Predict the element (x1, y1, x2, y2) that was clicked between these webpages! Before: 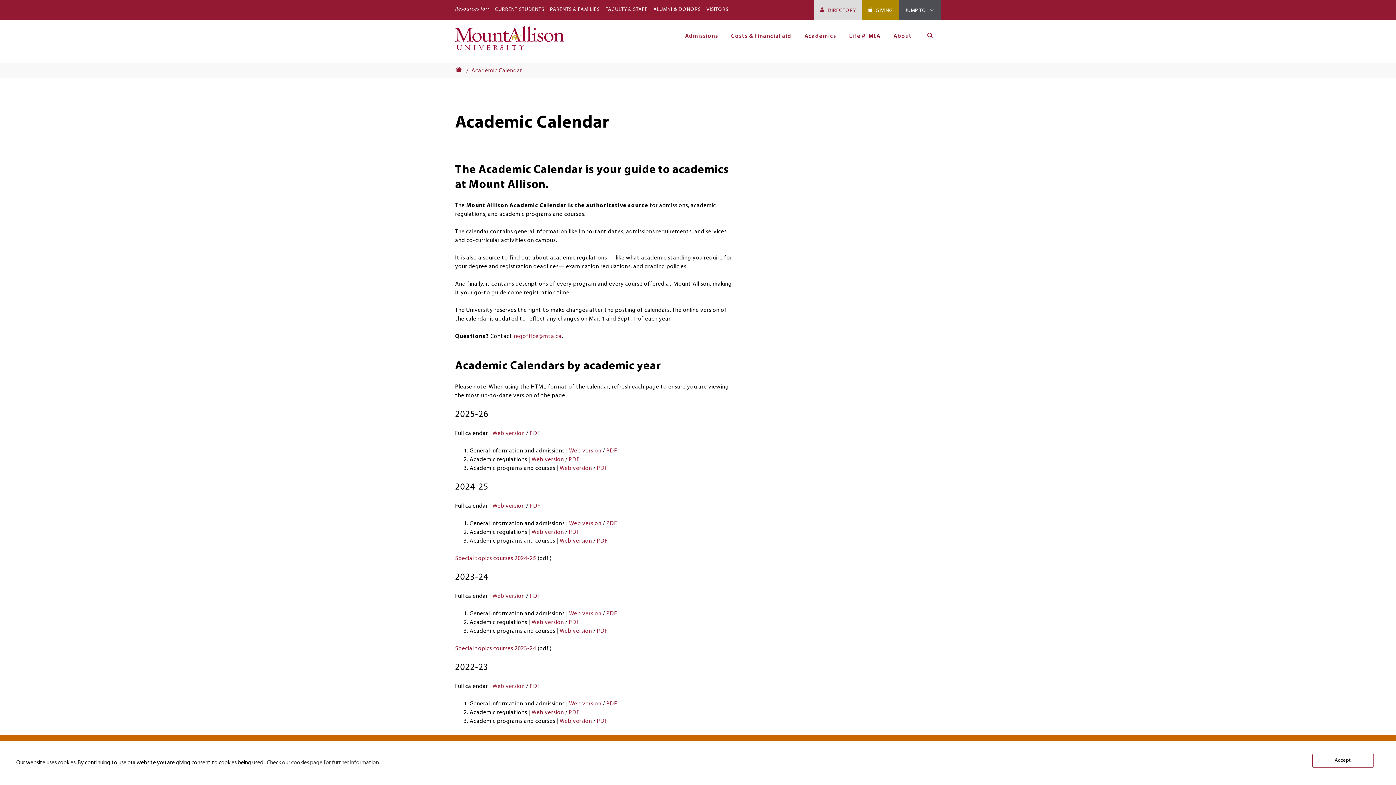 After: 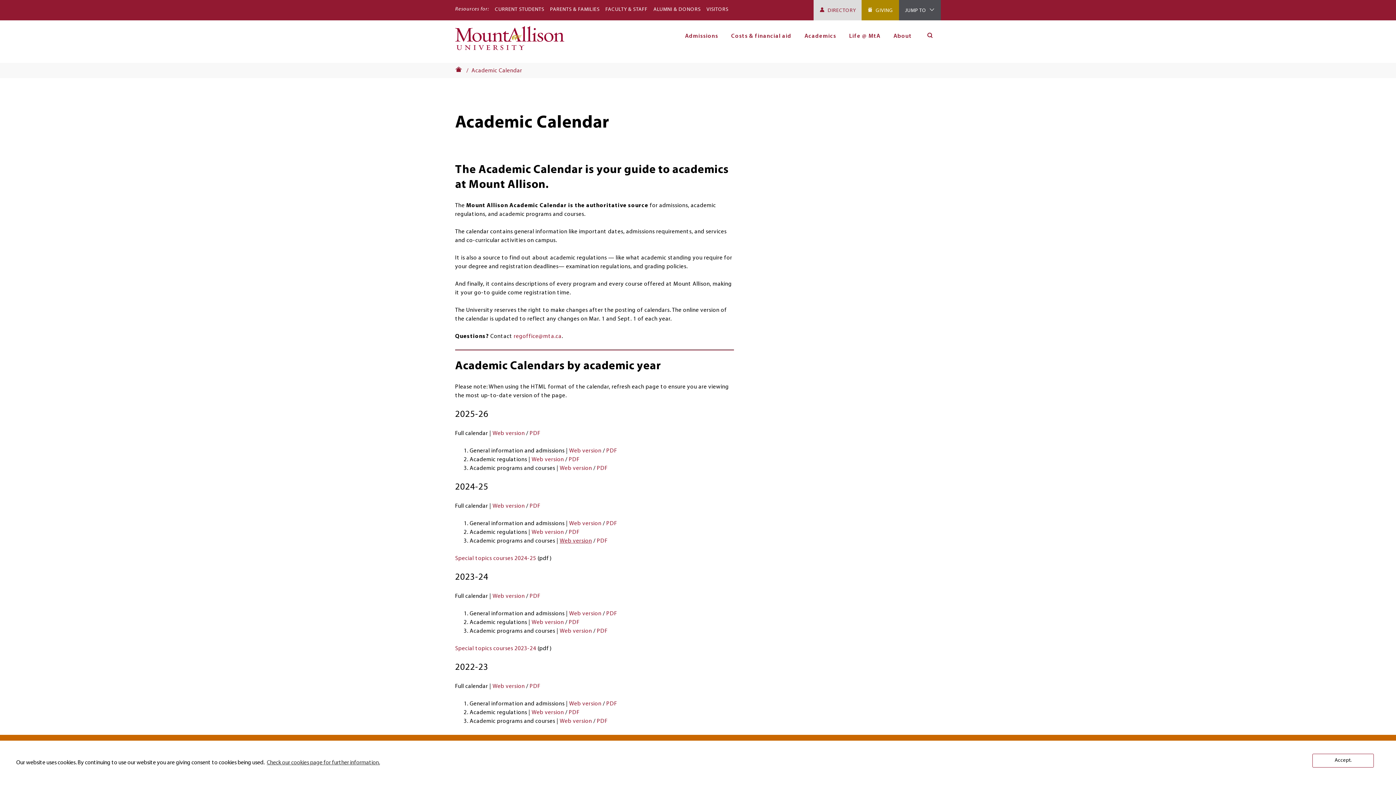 Action: bbox: (559, 538, 592, 544) label: Web version